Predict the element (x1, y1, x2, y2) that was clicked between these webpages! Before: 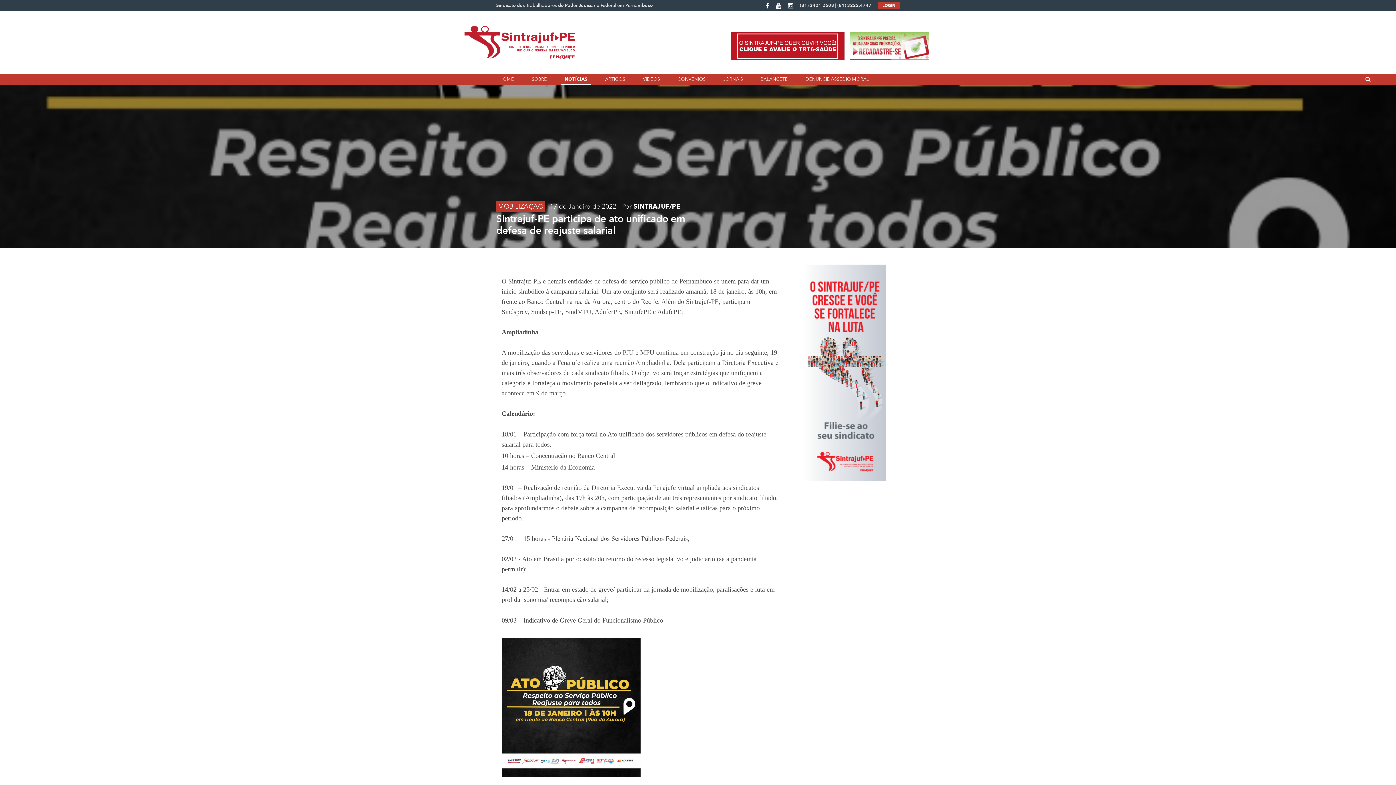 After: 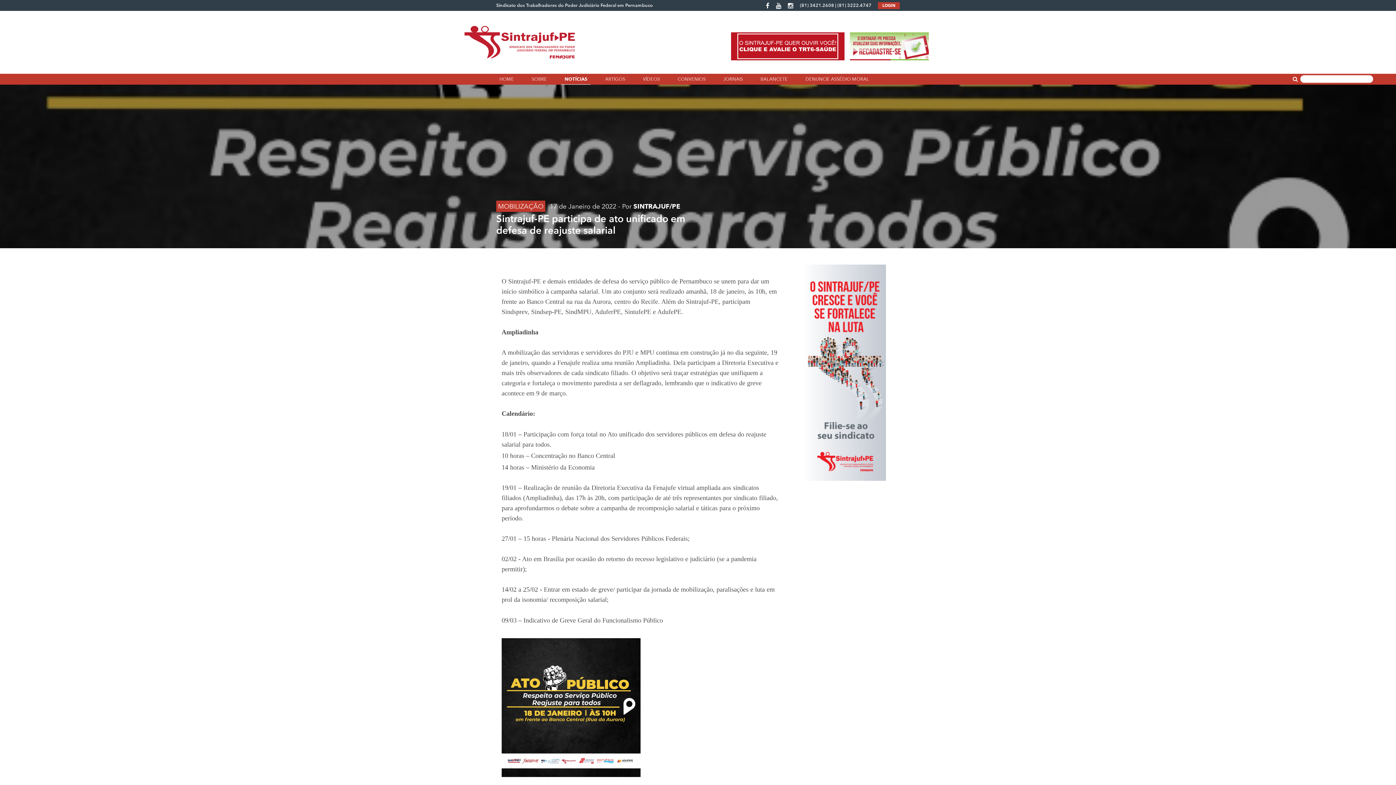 Action: bbox: (1363, 75, 1373, 82)